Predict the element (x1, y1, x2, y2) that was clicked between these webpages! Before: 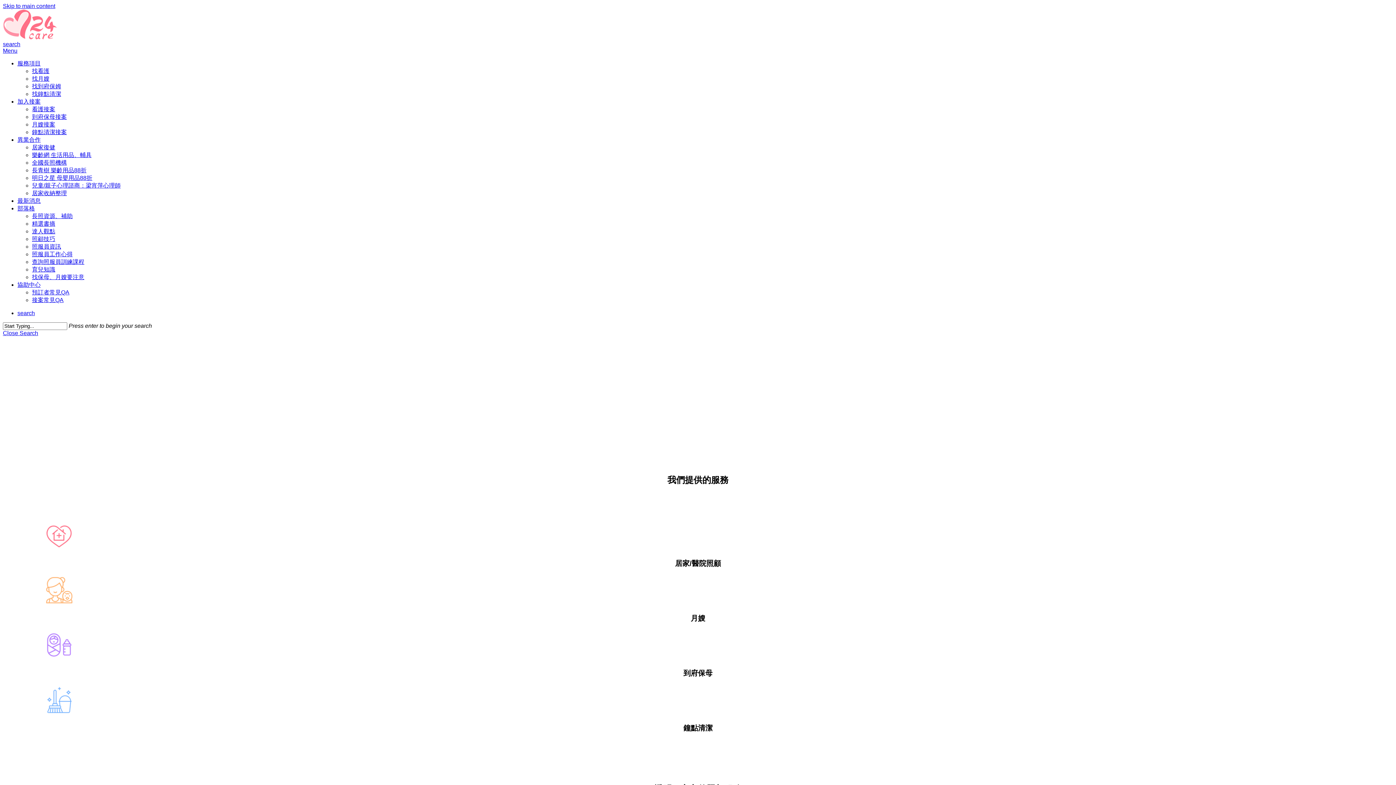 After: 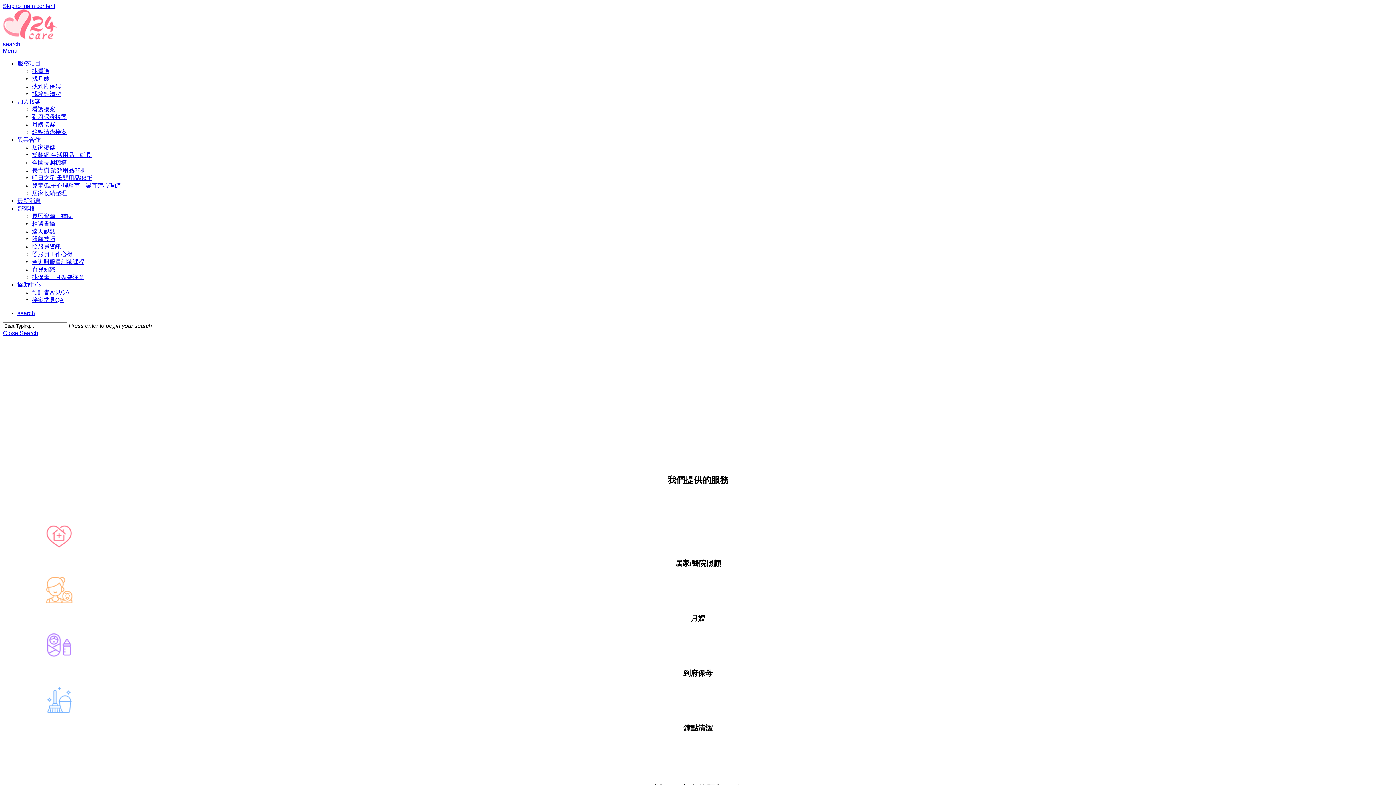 Action: label: 兒童/親子心理諮商：梁宵萍心理師 bbox: (32, 182, 120, 188)